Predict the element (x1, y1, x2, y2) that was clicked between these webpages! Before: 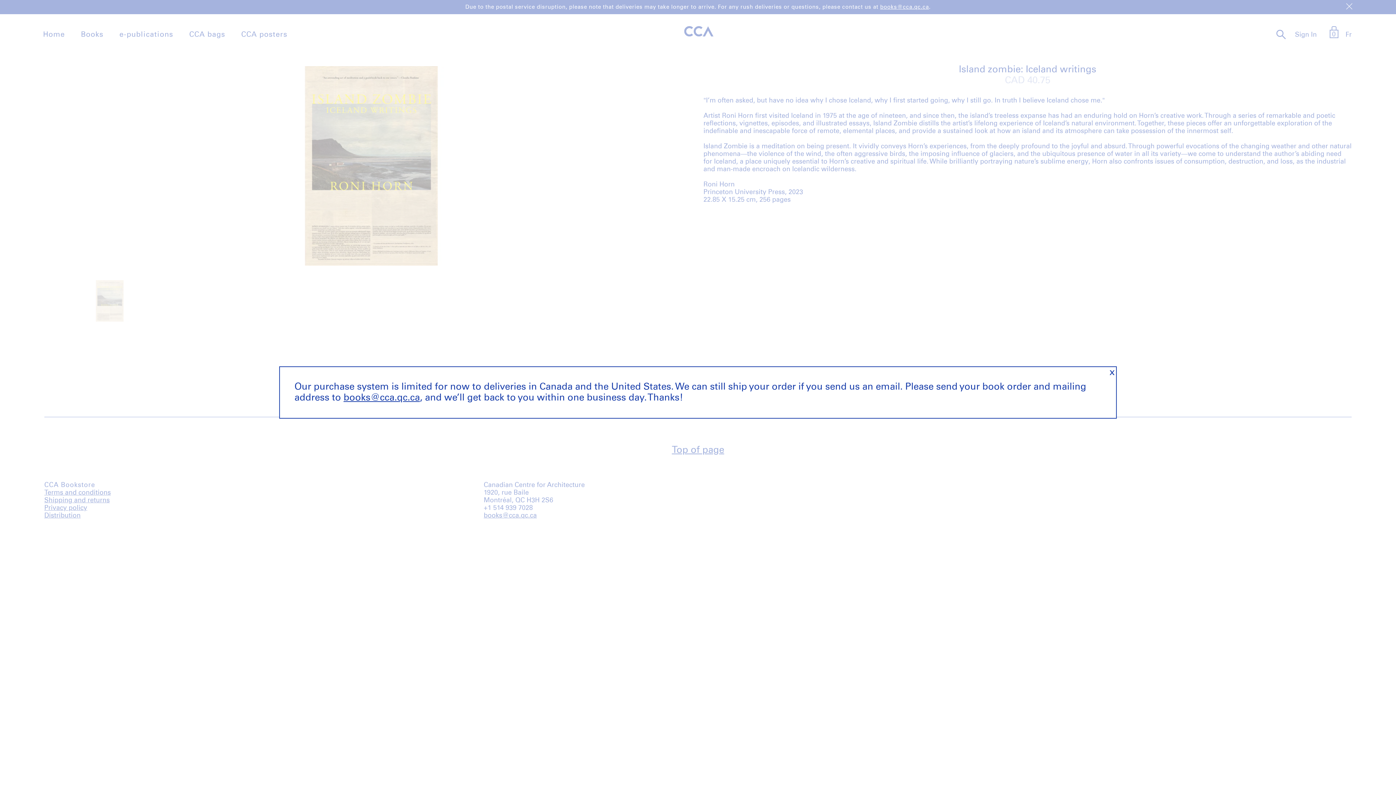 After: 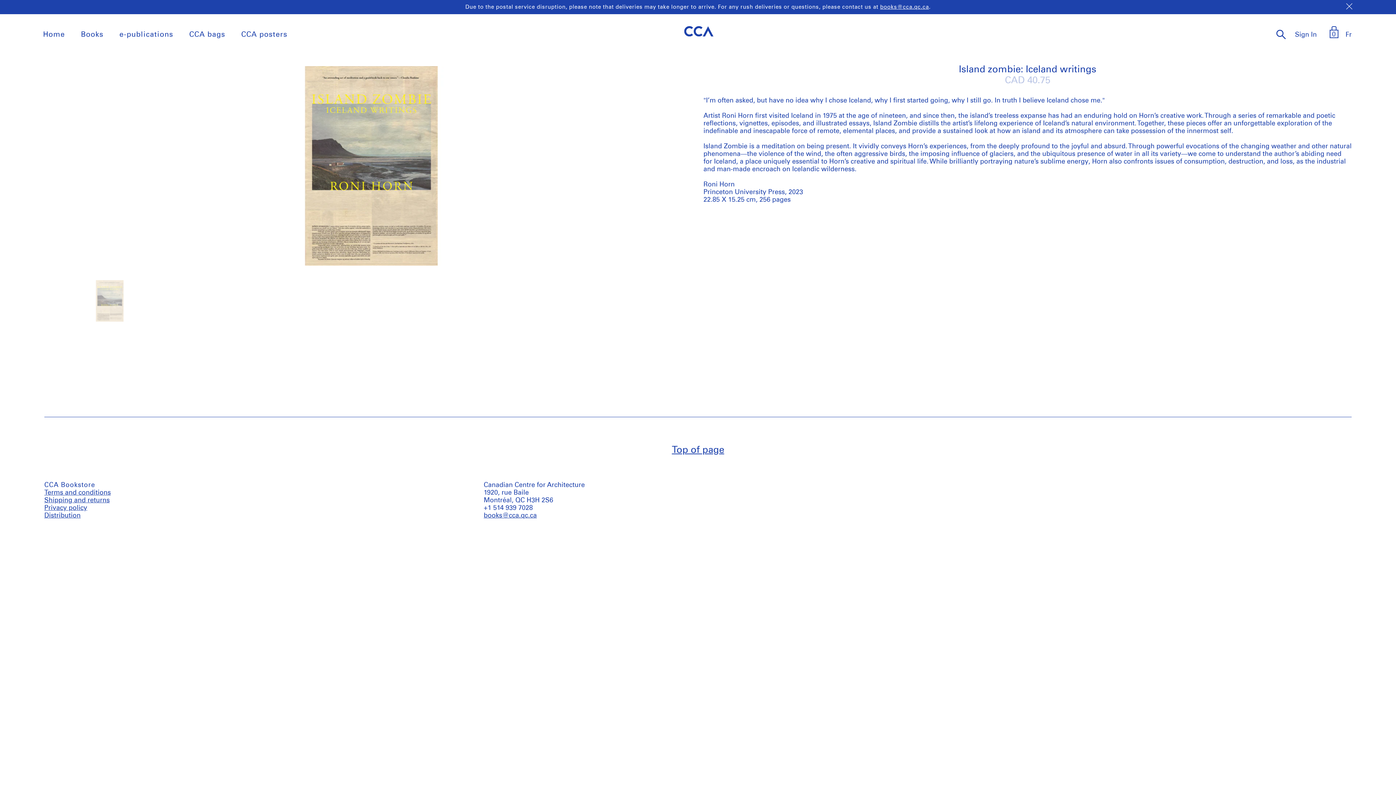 Action: bbox: (343, 393, 420, 402) label: books@cca.qc.ca